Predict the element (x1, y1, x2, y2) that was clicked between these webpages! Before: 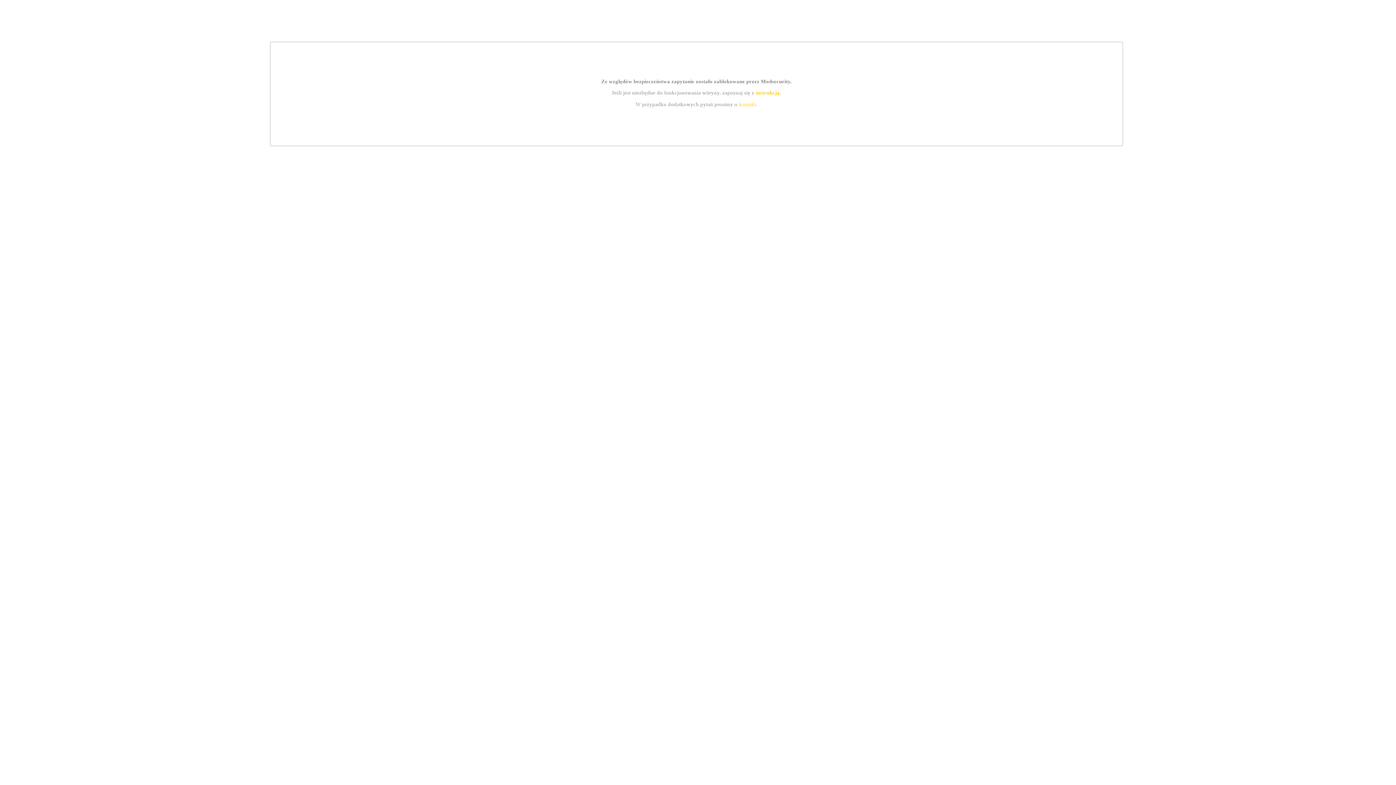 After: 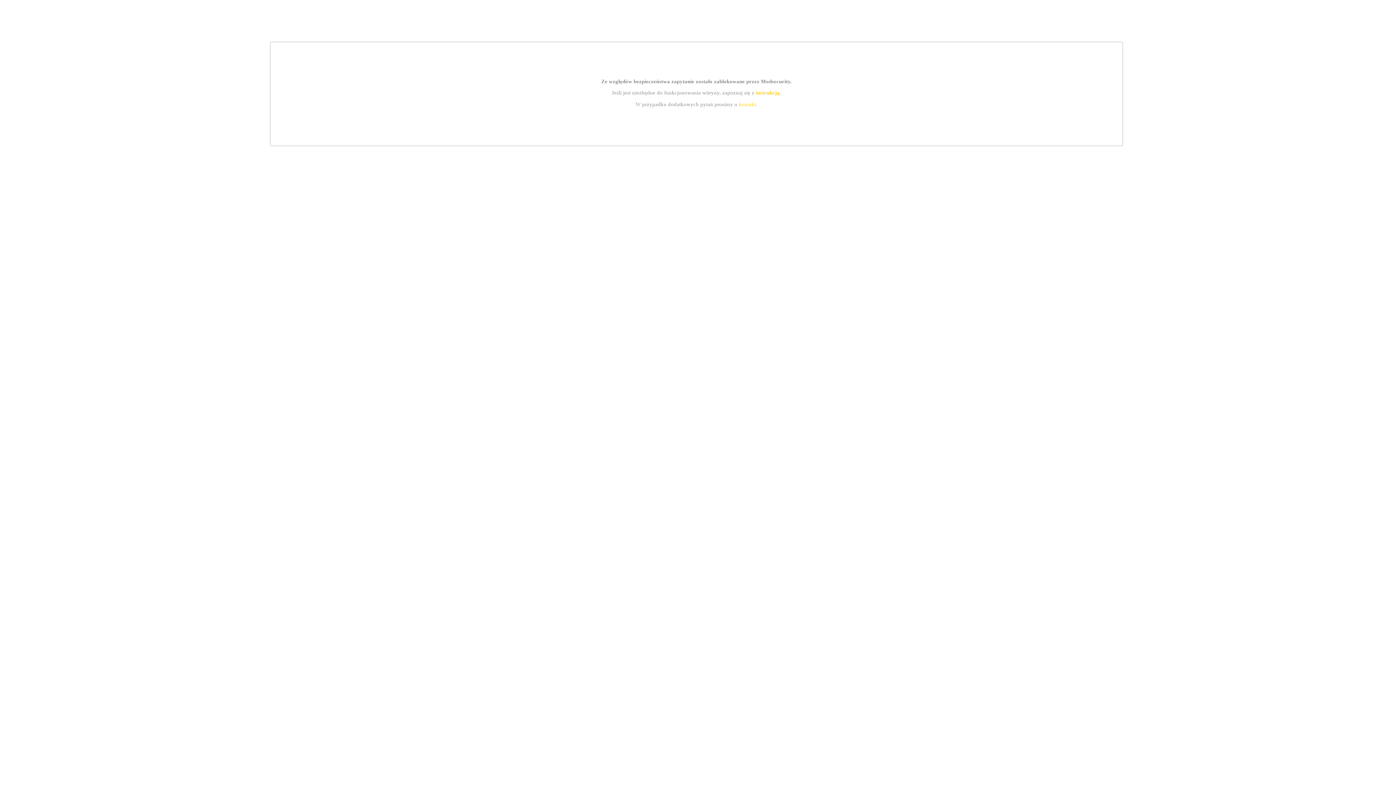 Action: bbox: (739, 101, 756, 107) label: kontakt